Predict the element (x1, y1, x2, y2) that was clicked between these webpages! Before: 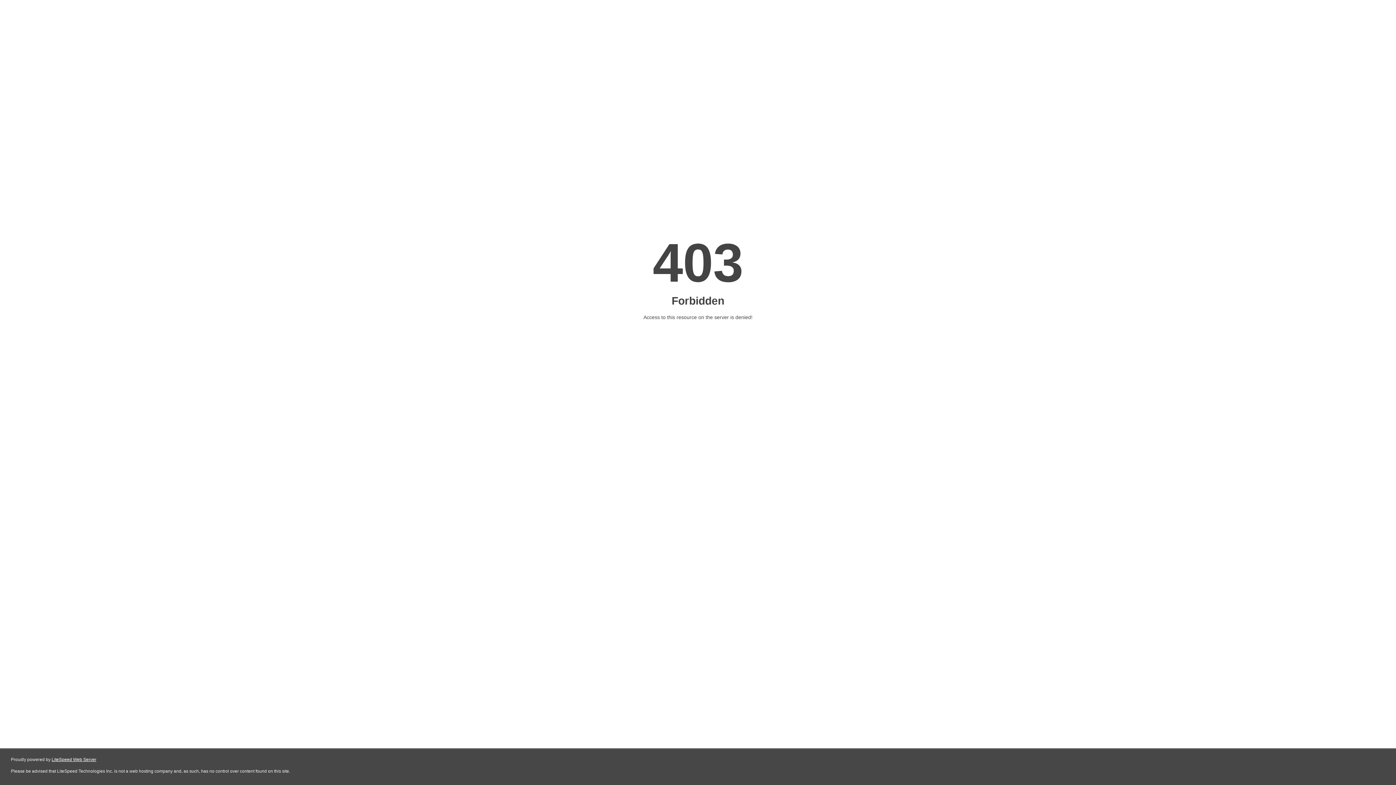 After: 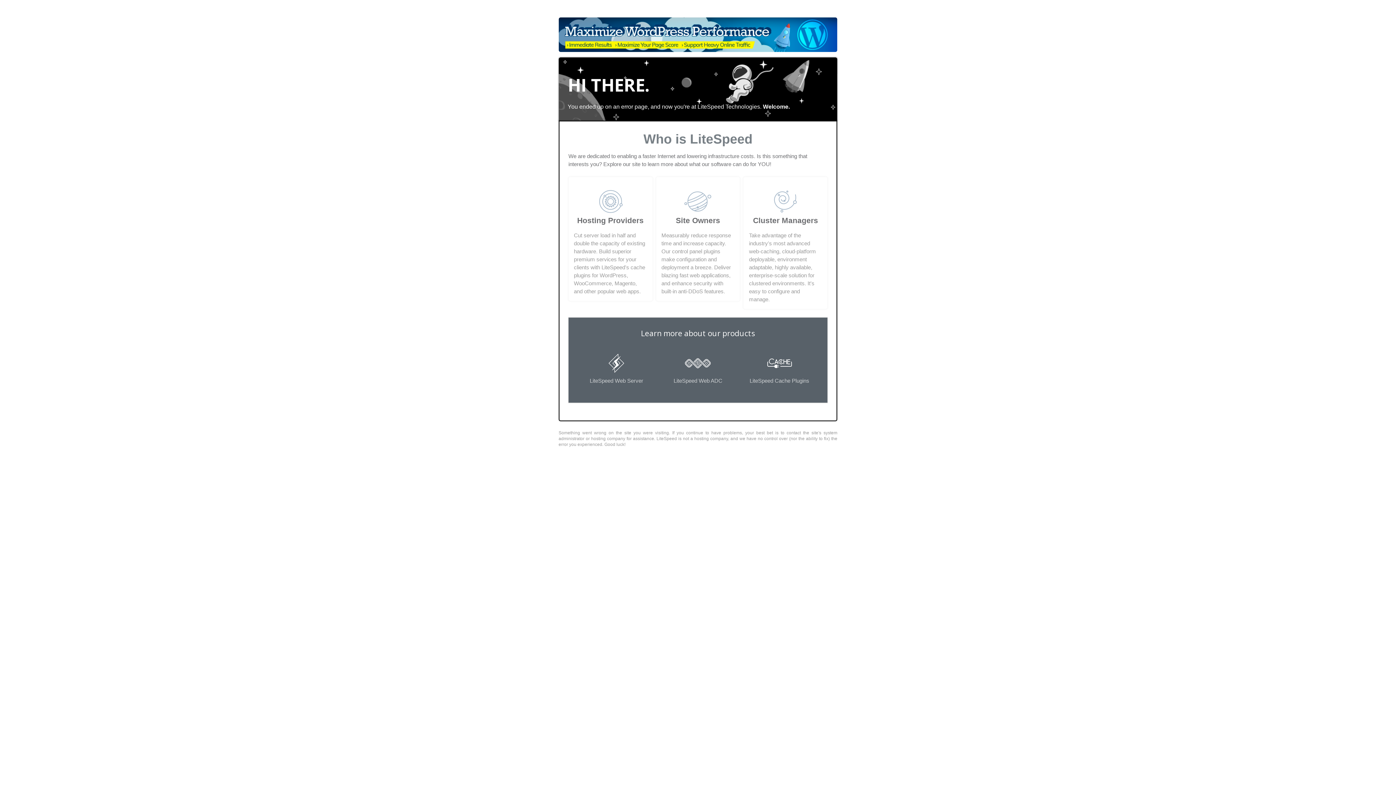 Action: label: LiteSpeed Web Server bbox: (51, 757, 96, 762)